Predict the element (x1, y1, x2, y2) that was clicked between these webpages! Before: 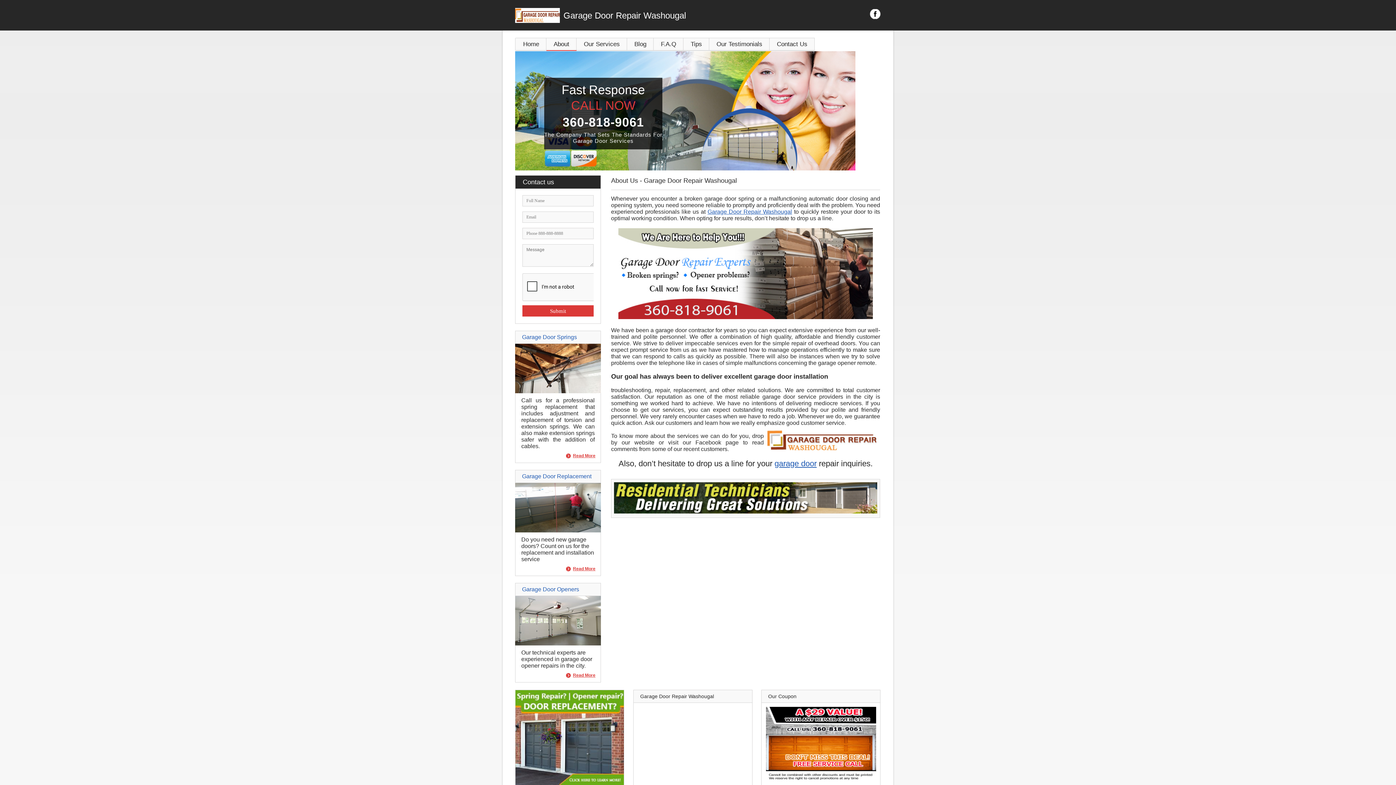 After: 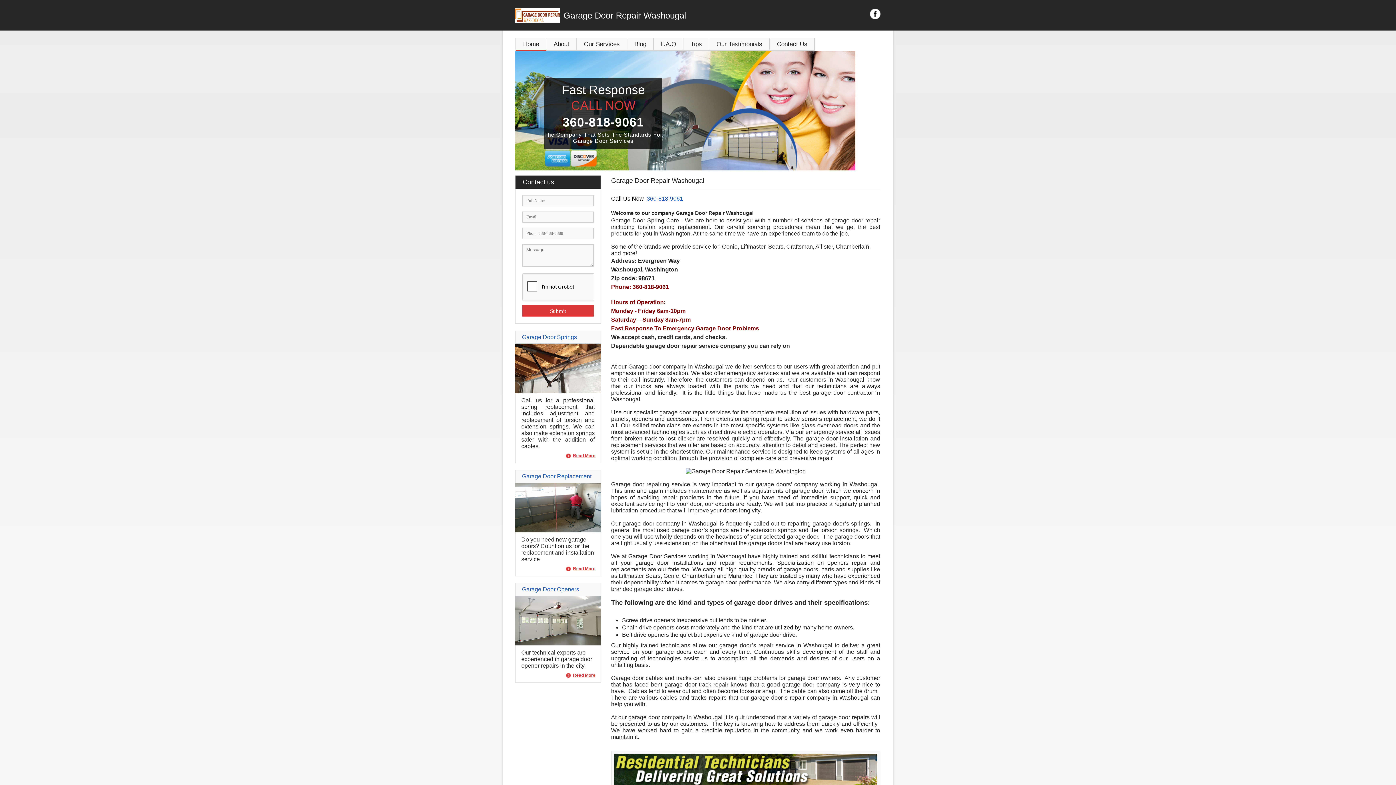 Action: bbox: (516, 38, 546, 50) label: Home